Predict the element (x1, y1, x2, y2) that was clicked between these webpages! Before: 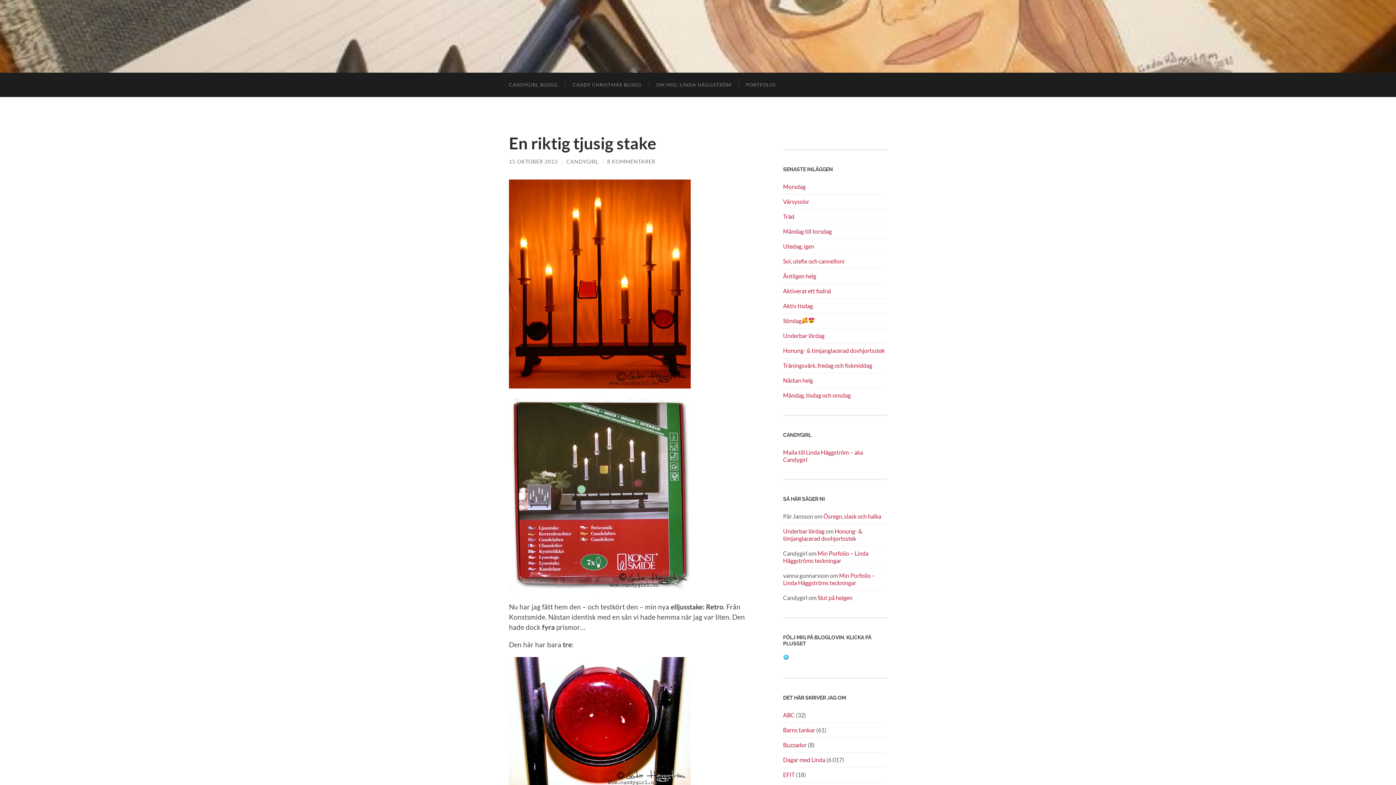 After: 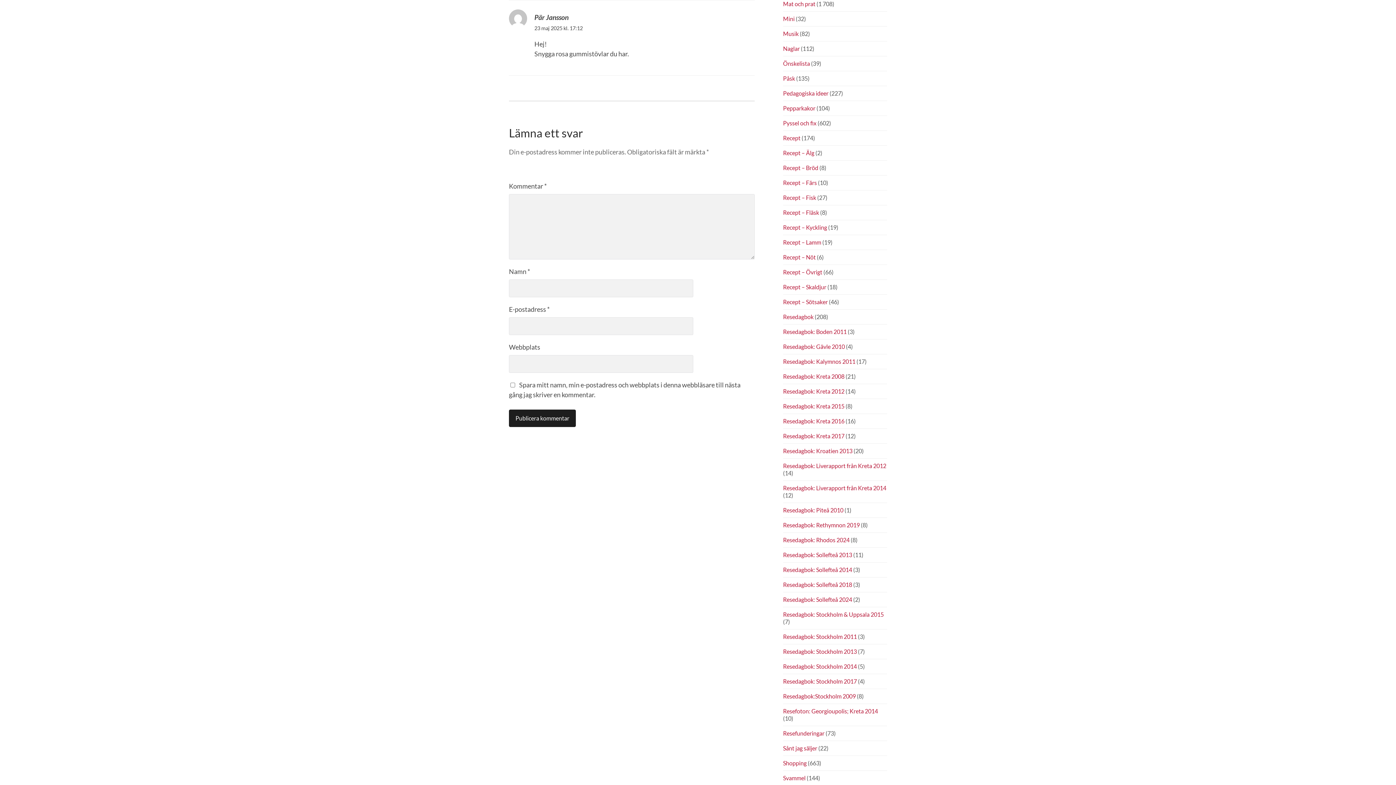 Action: label: Ösregn, slask och halka bbox: (823, 513, 881, 520)